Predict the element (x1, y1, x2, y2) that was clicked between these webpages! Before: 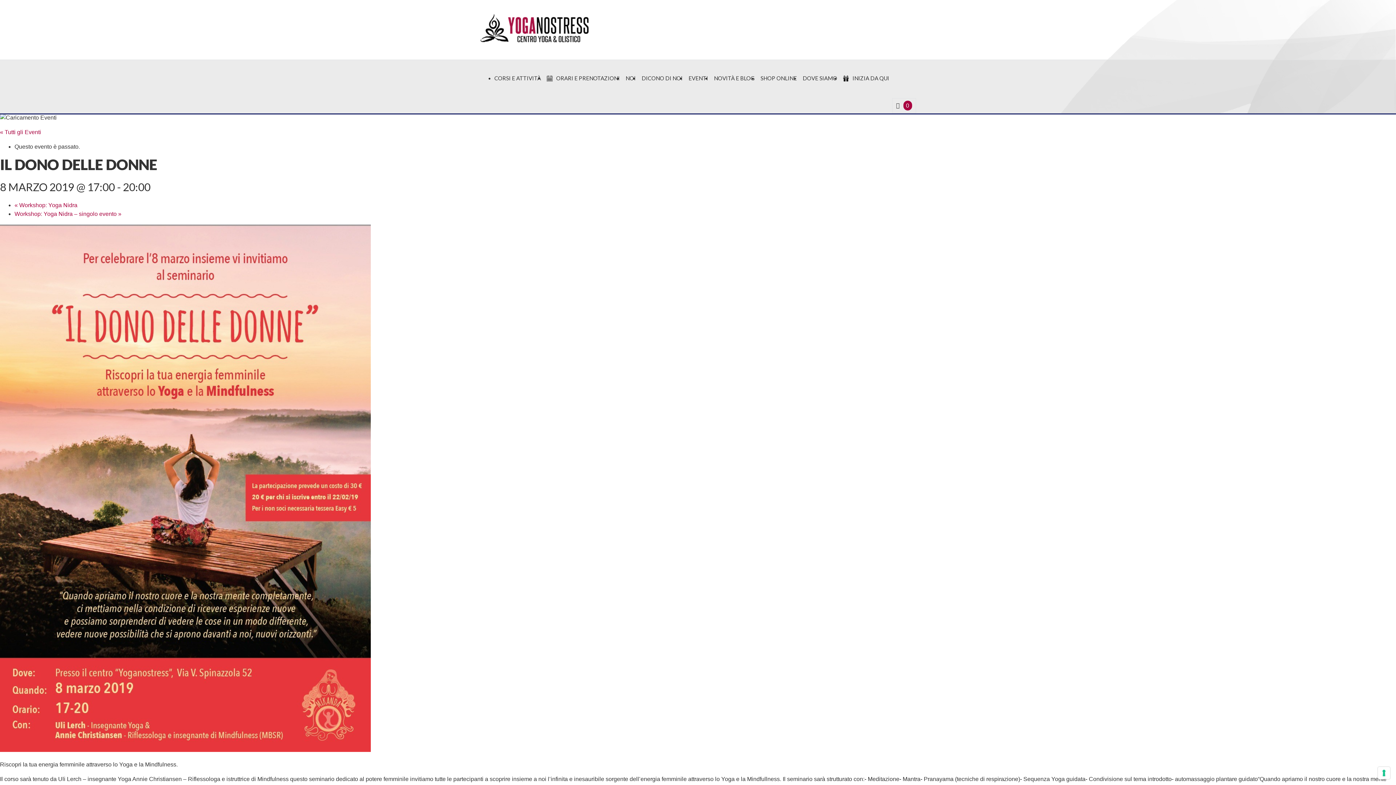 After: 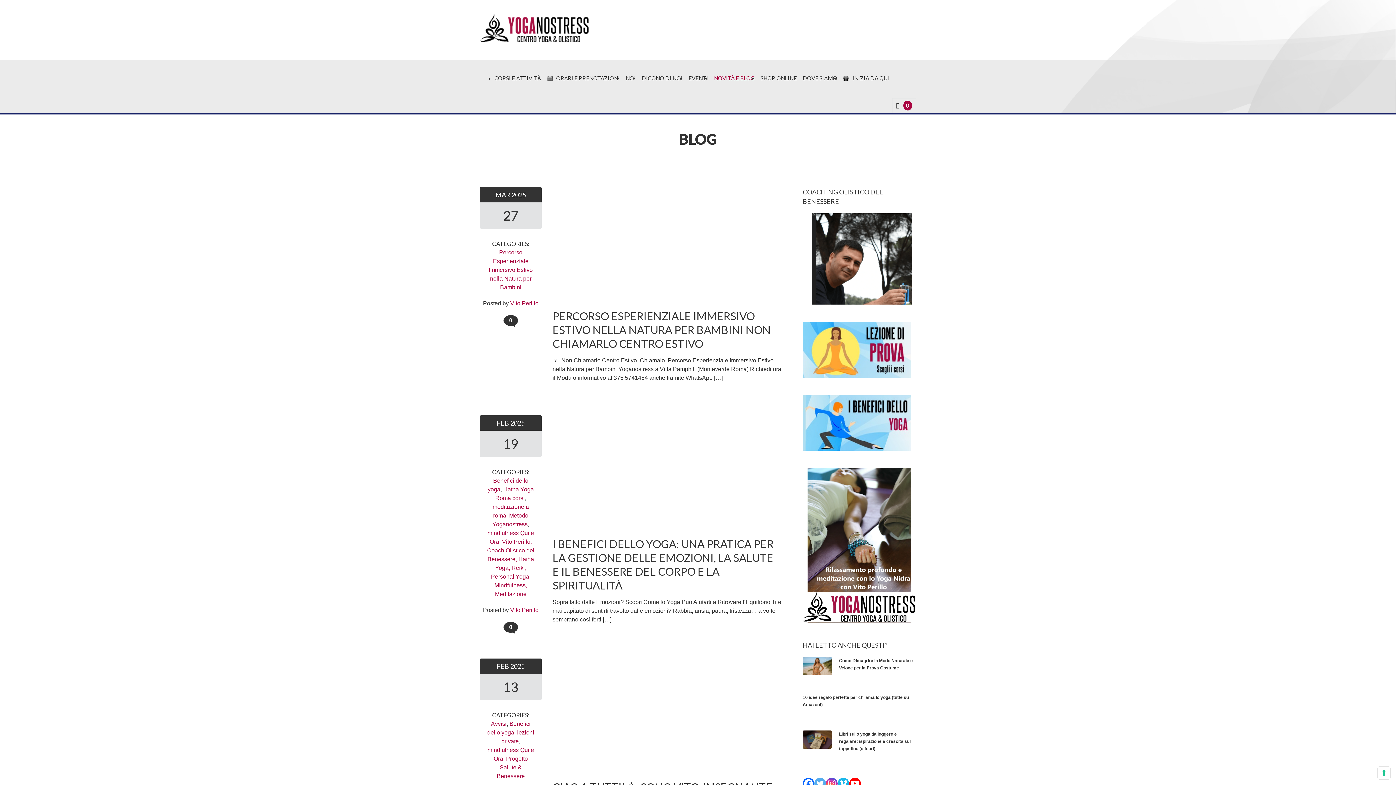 Action: bbox: (714, 69, 754, 86) label: NOVITÀ E BLOG